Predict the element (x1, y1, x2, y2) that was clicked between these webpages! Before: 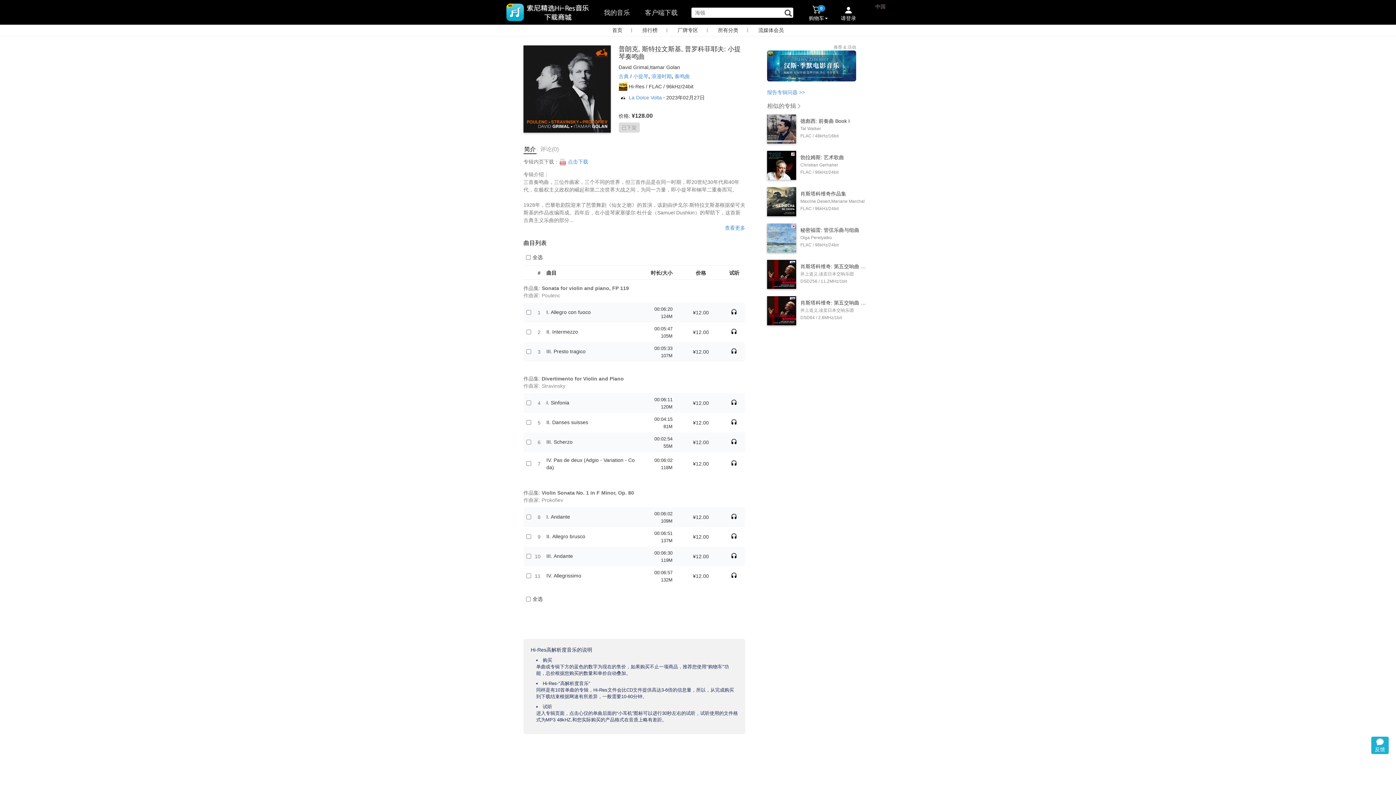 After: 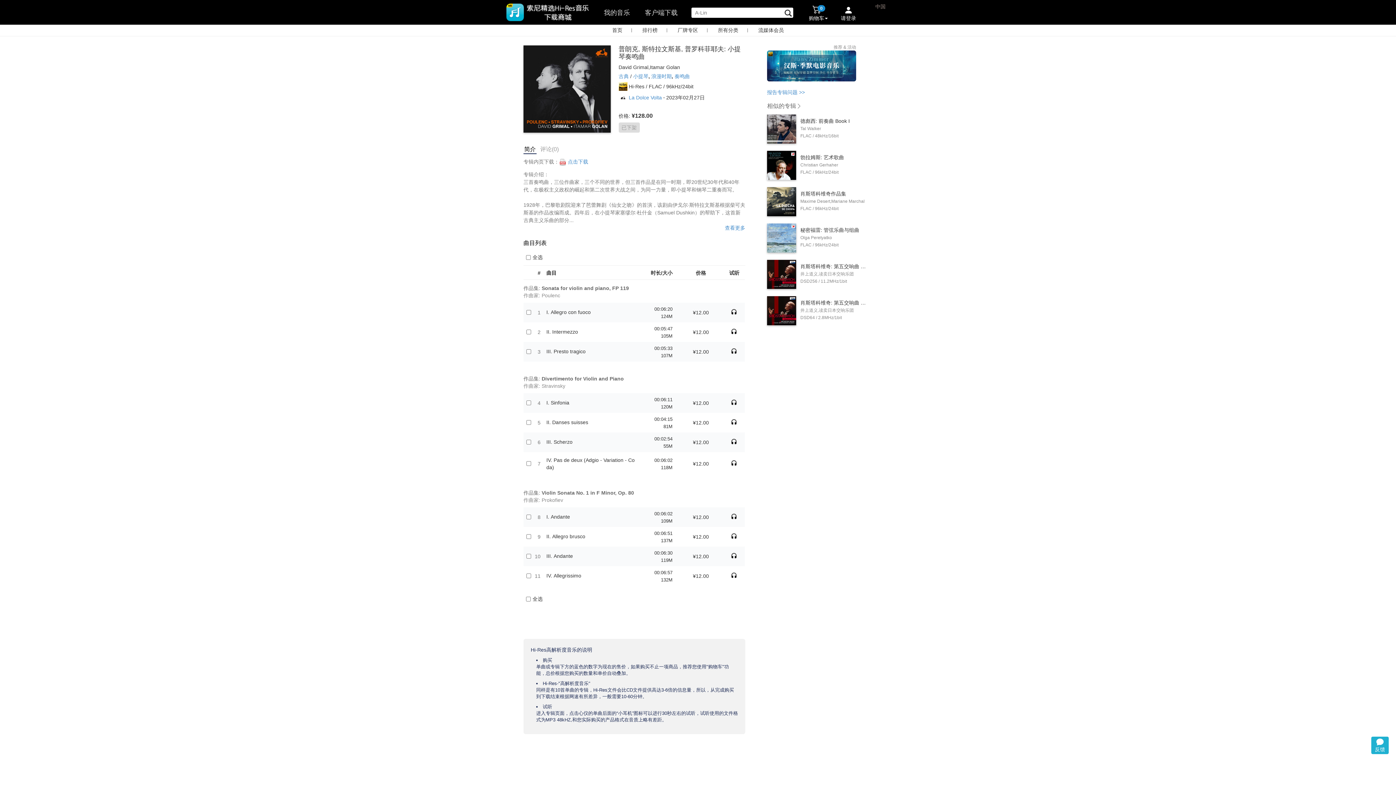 Action: bbox: (767, 161, 796, 167)